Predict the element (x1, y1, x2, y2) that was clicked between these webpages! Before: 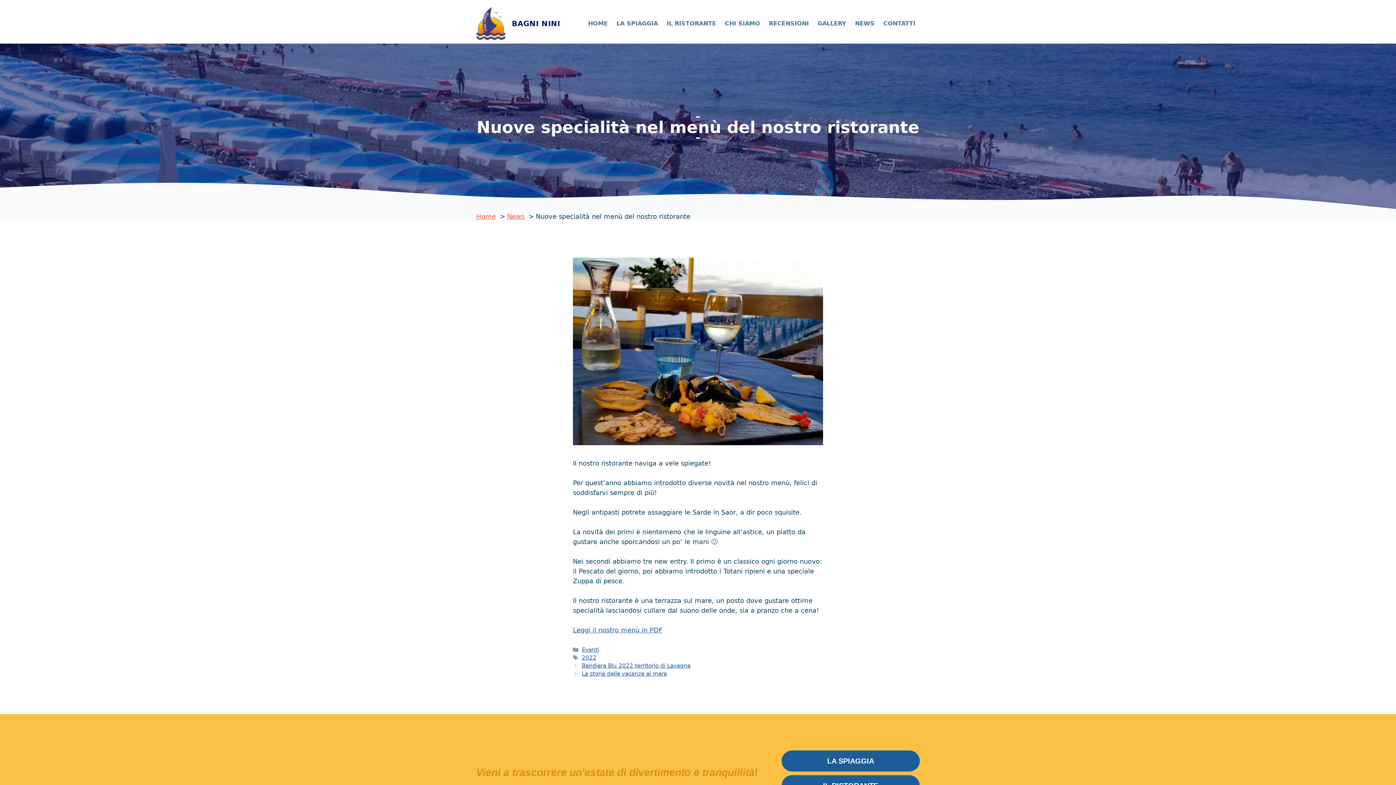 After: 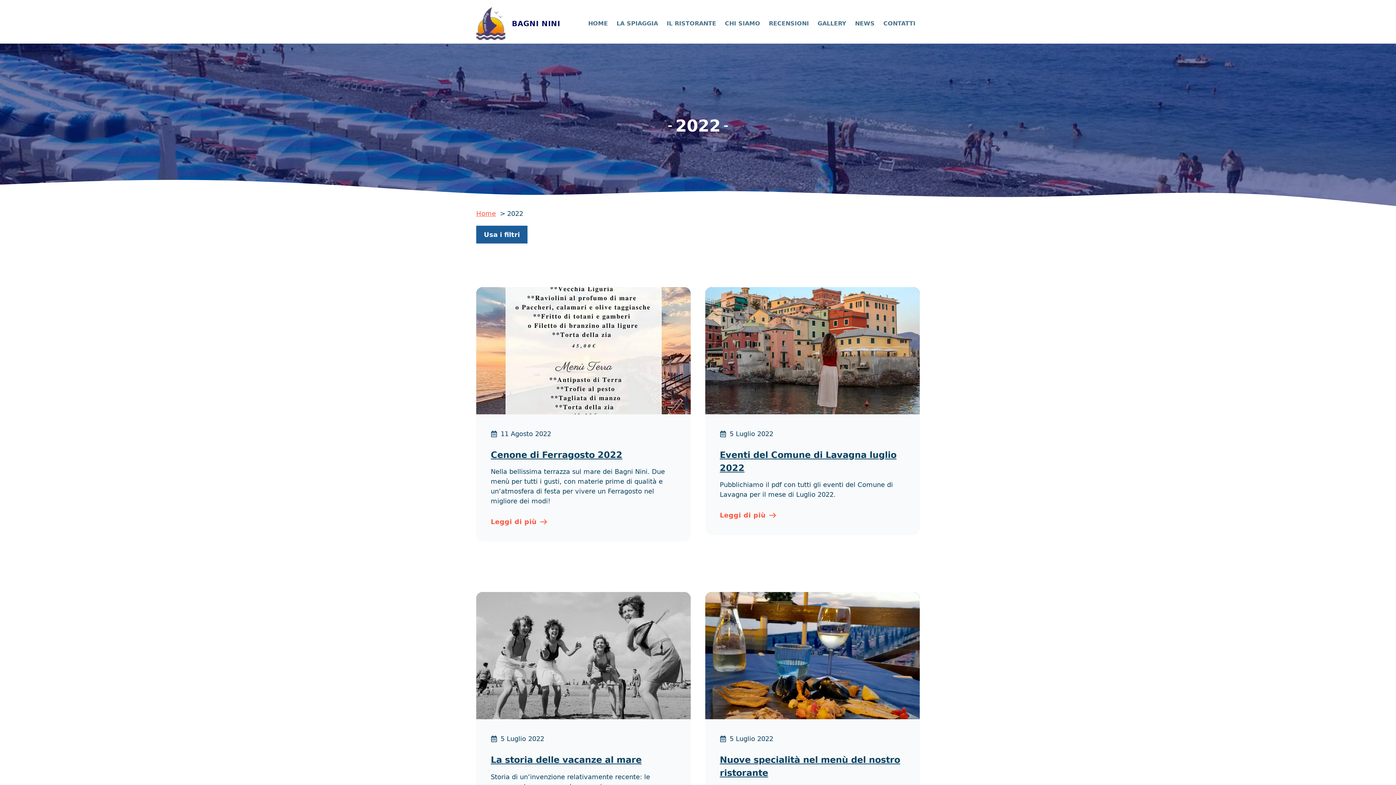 Action: bbox: (581, 655, 596, 661) label: 2022